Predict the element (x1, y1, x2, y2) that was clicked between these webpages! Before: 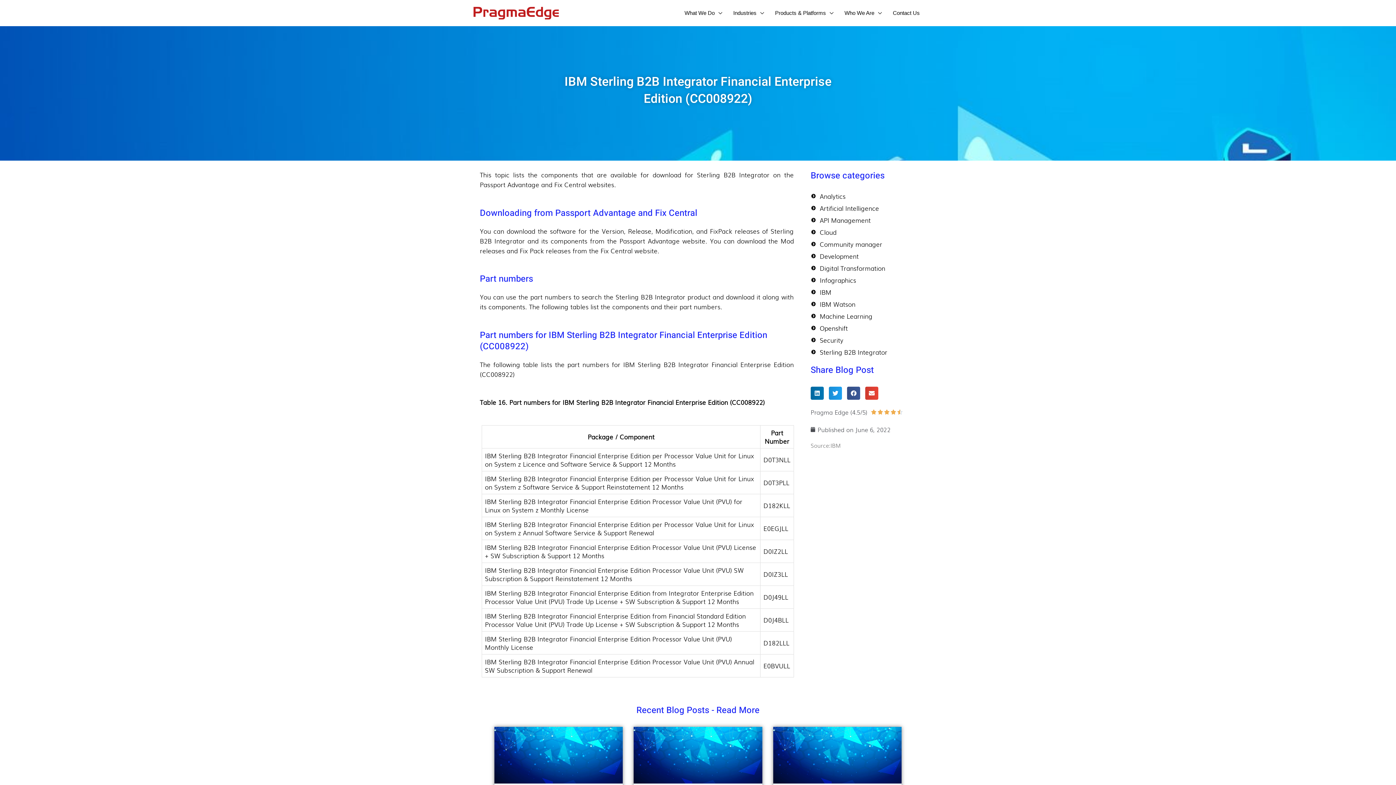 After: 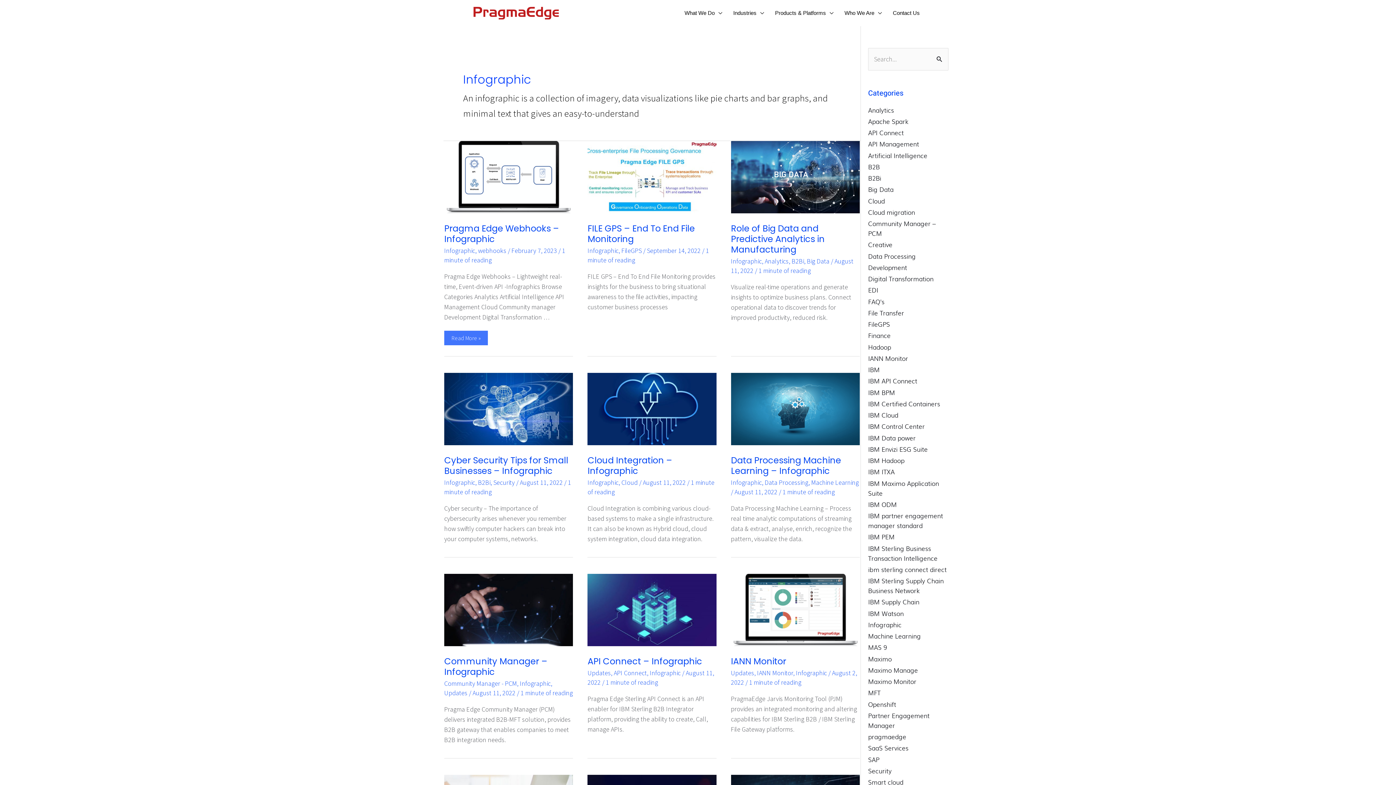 Action: bbox: (810, 275, 856, 285) label: Infographics